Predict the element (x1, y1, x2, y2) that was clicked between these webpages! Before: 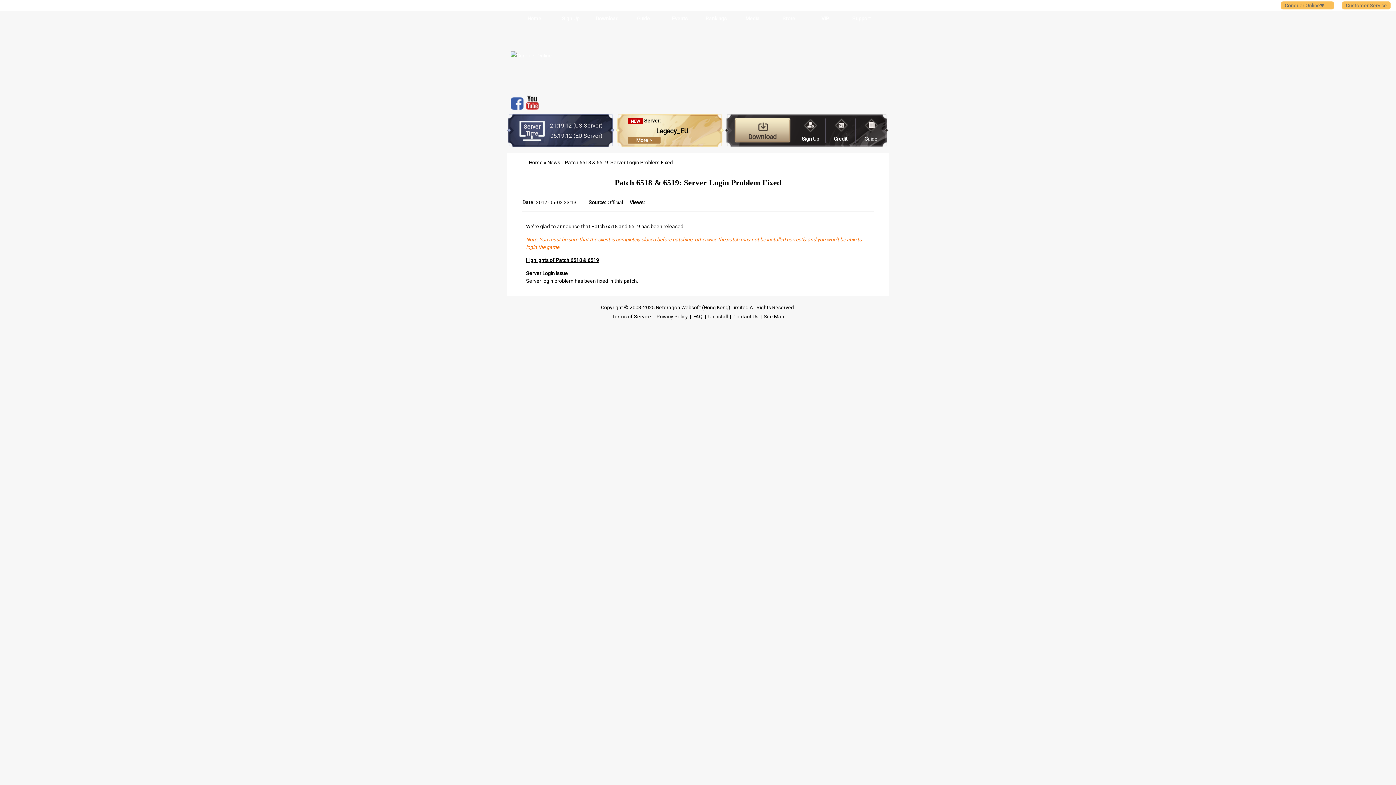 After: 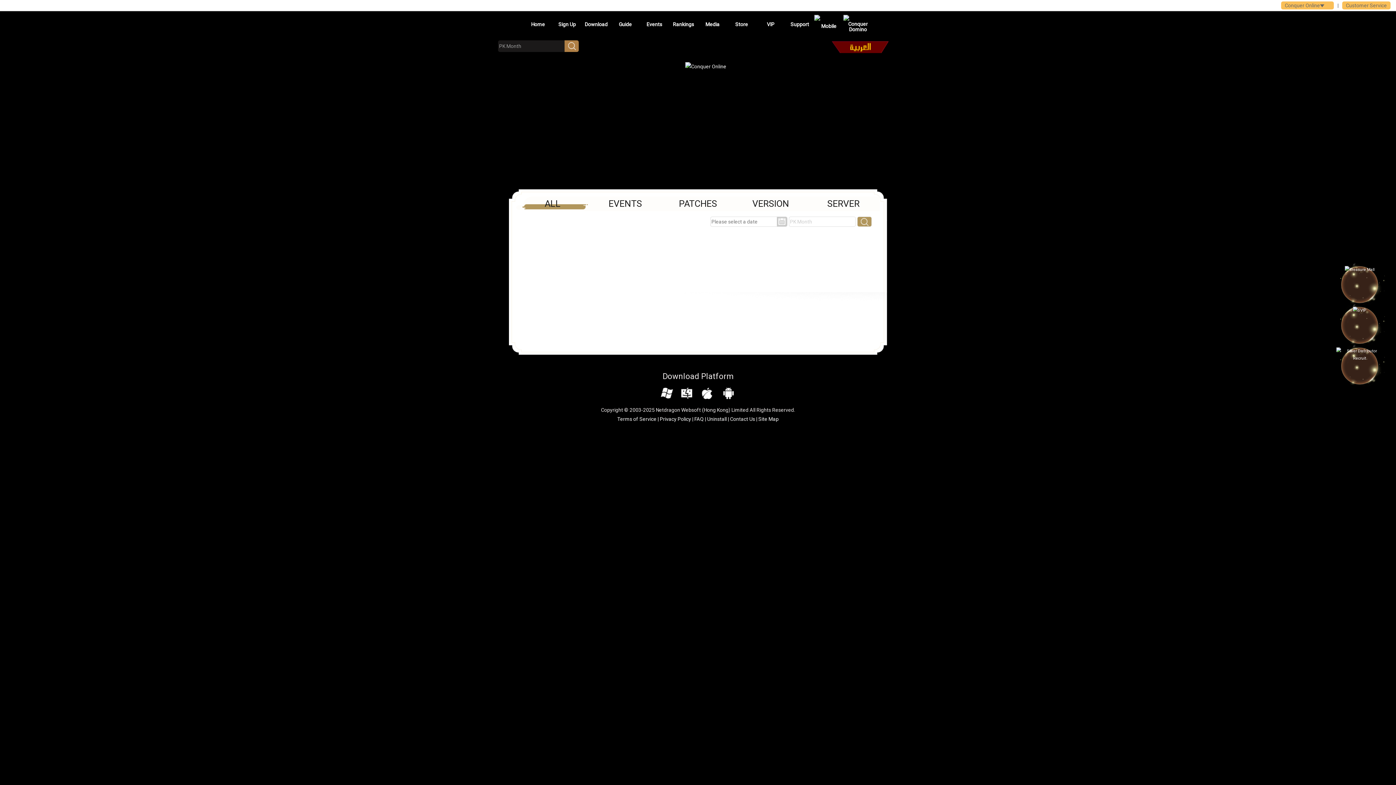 Action: bbox: (547, 159, 560, 165) label: News